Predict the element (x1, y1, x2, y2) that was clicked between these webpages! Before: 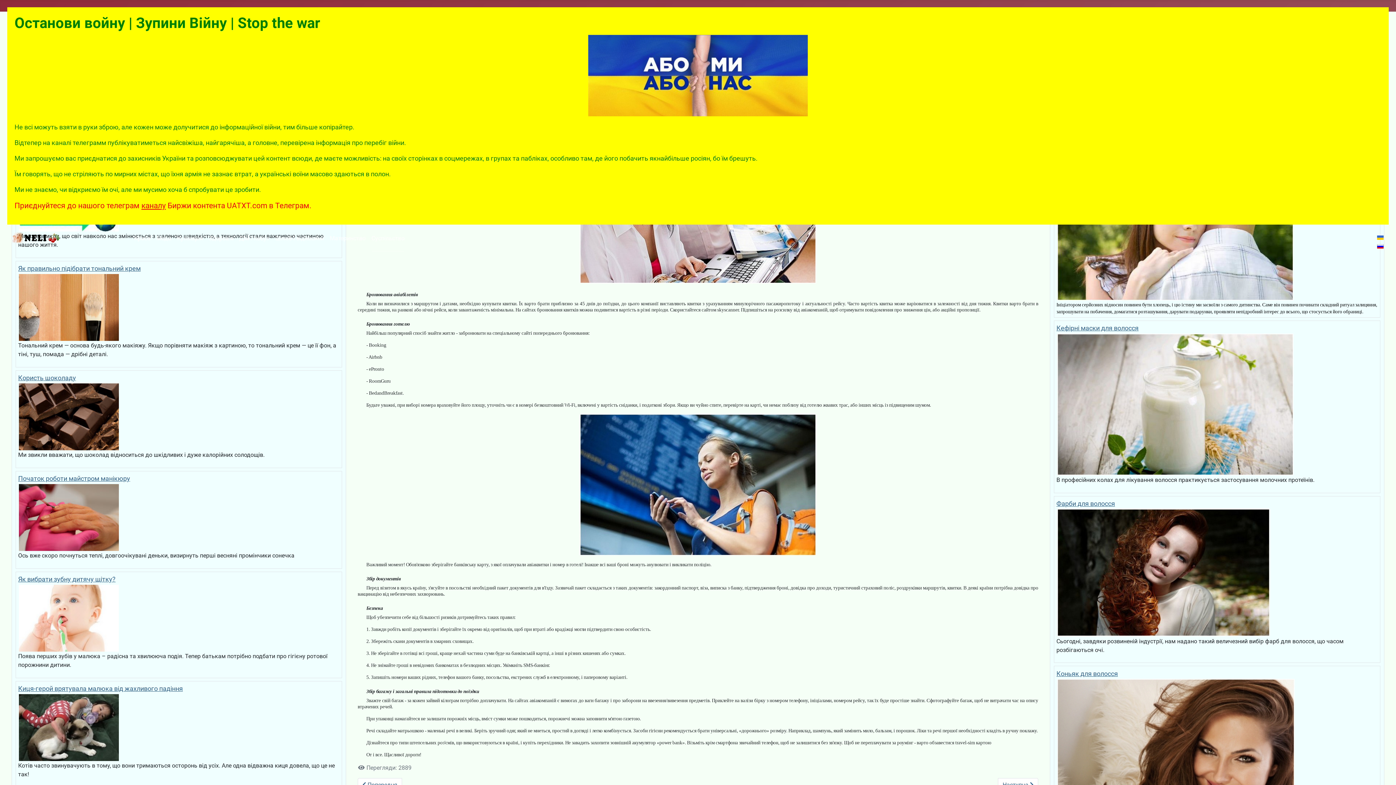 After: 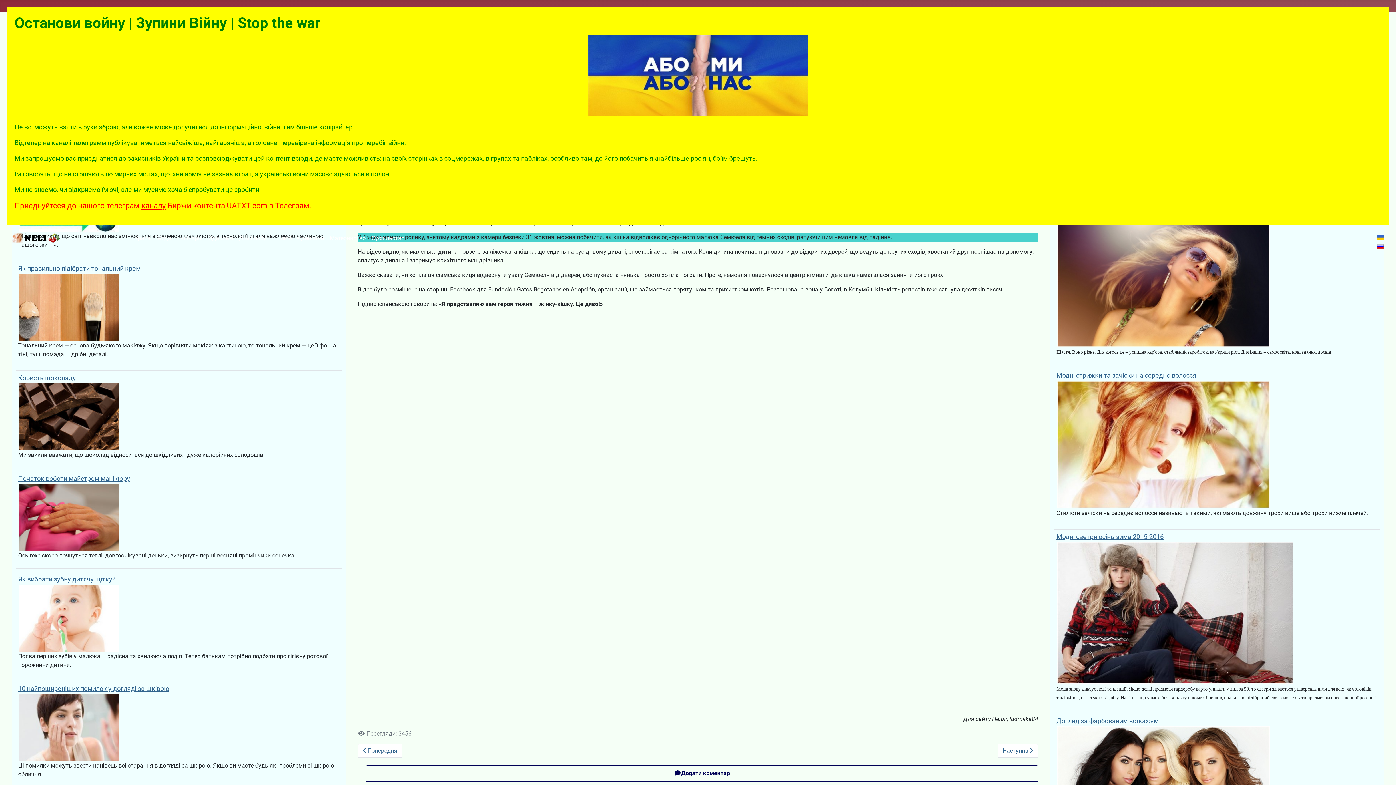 Action: bbox: (18, 685, 182, 692) label: Киця-герой врятувала малюка від жахливого падіння